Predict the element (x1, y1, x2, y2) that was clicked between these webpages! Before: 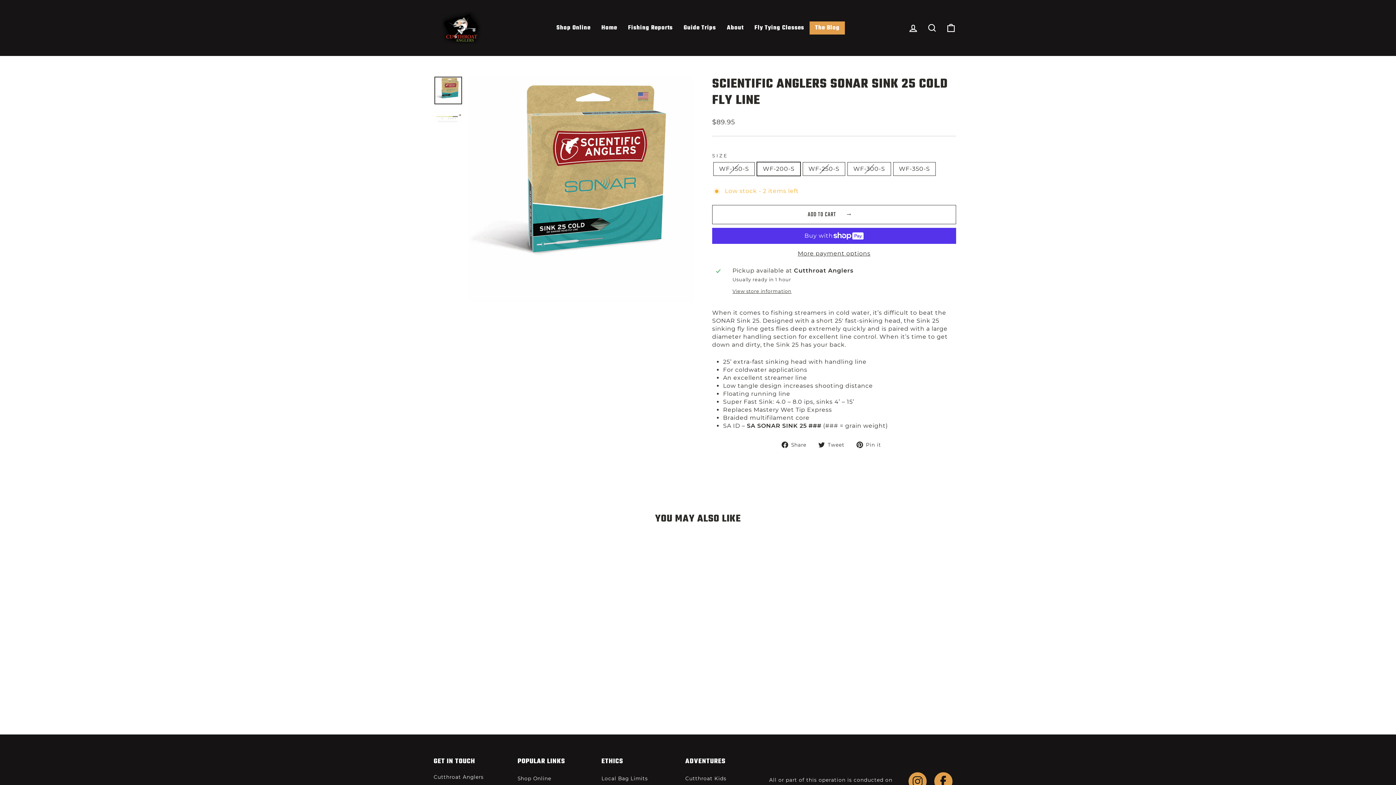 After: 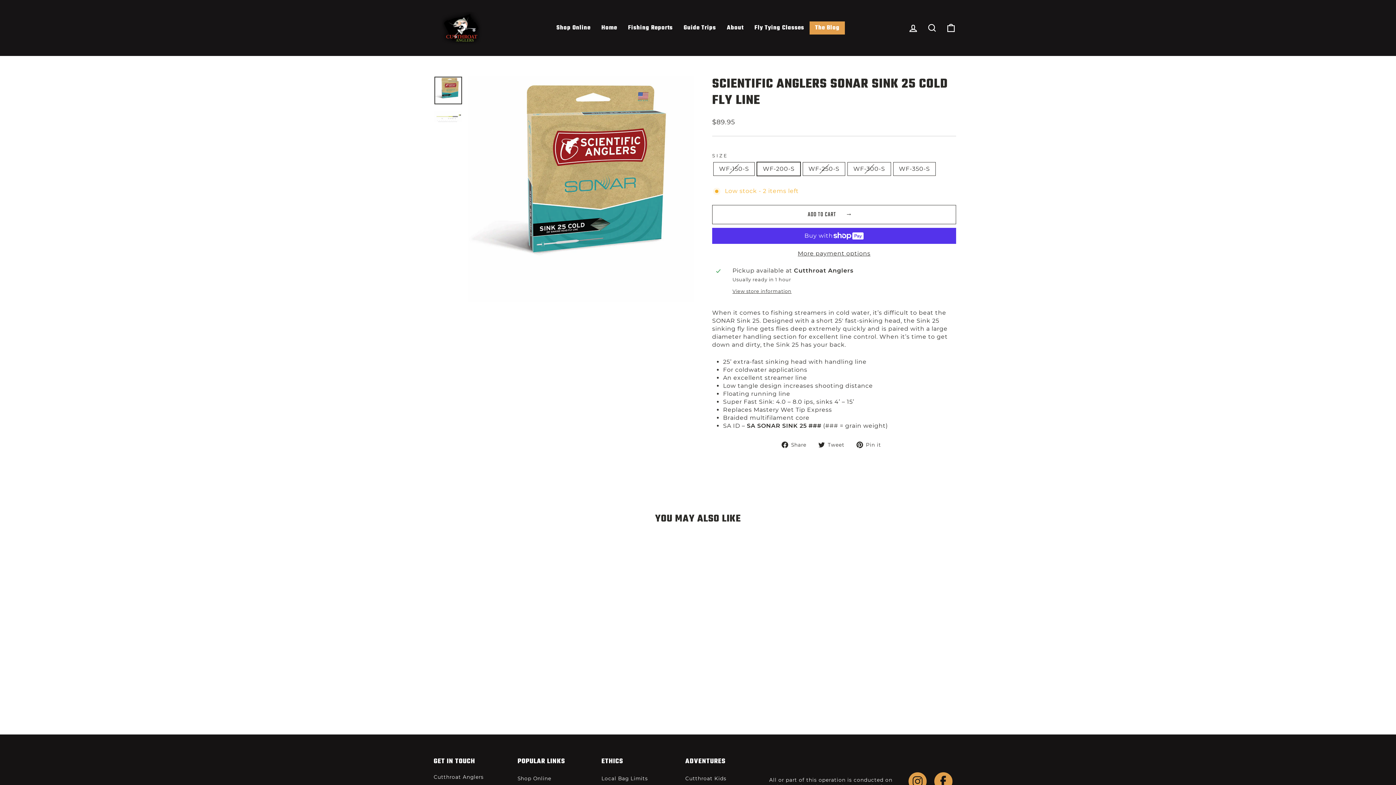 Action: label:  Share
Share on Facebook bbox: (781, 440, 812, 448)